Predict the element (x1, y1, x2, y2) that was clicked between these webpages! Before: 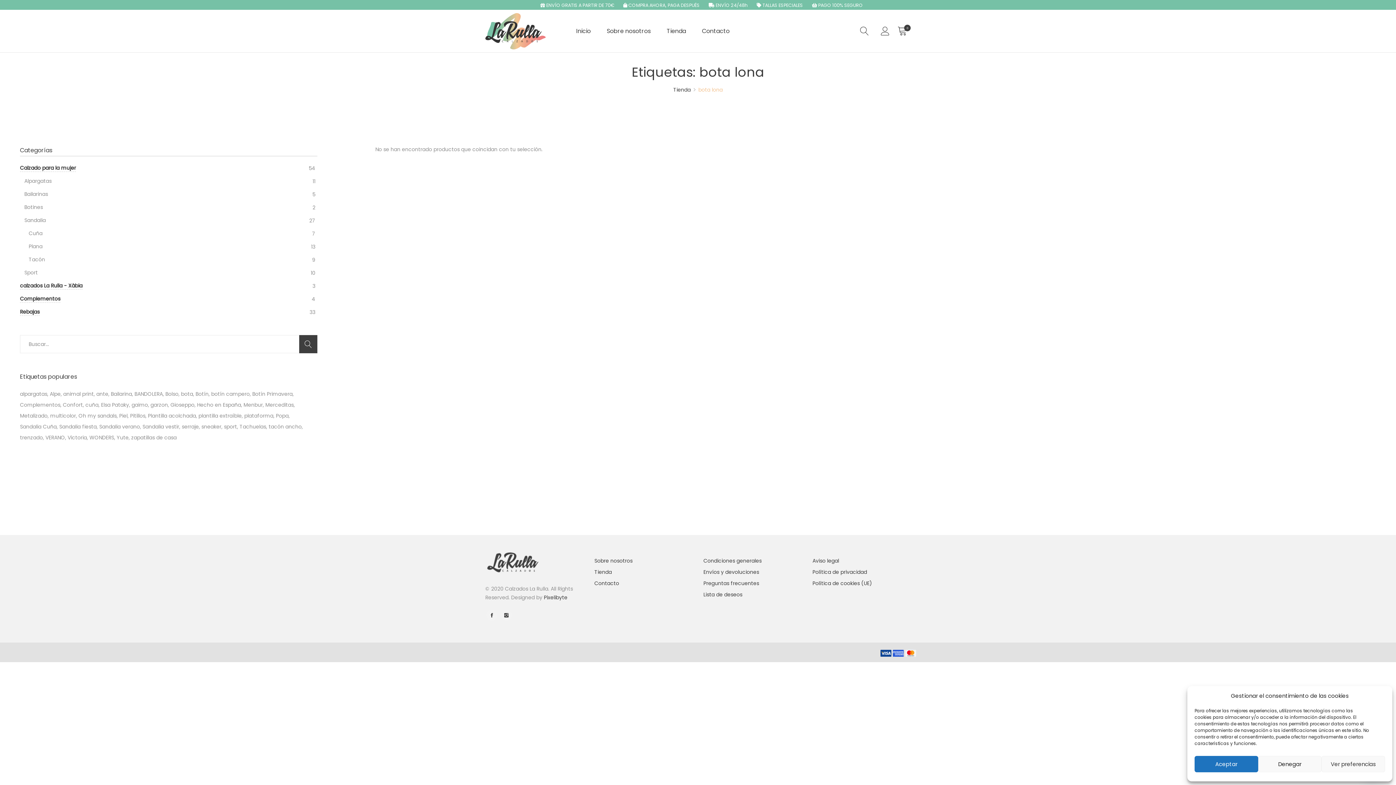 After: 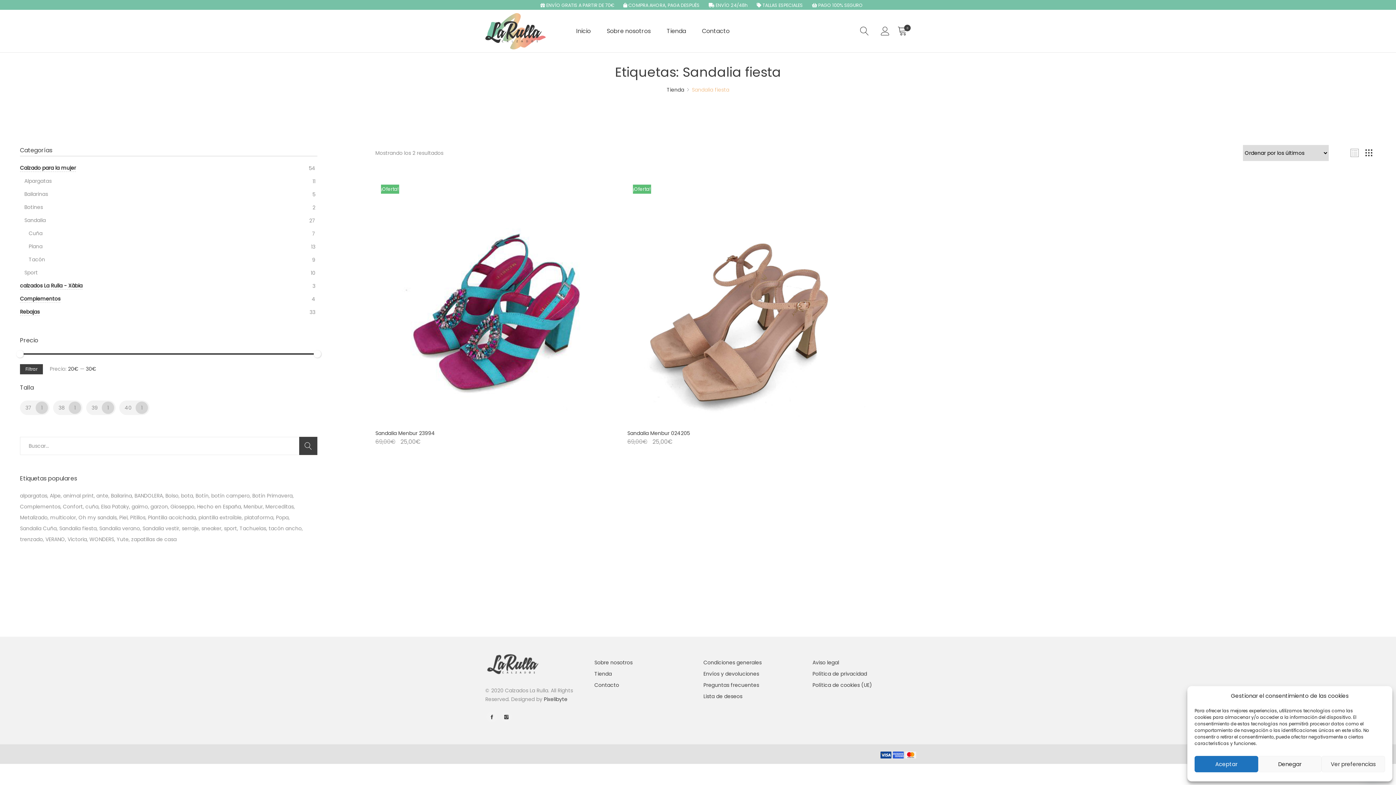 Action: bbox: (59, 422, 96, 431) label: Sandalia fiesta